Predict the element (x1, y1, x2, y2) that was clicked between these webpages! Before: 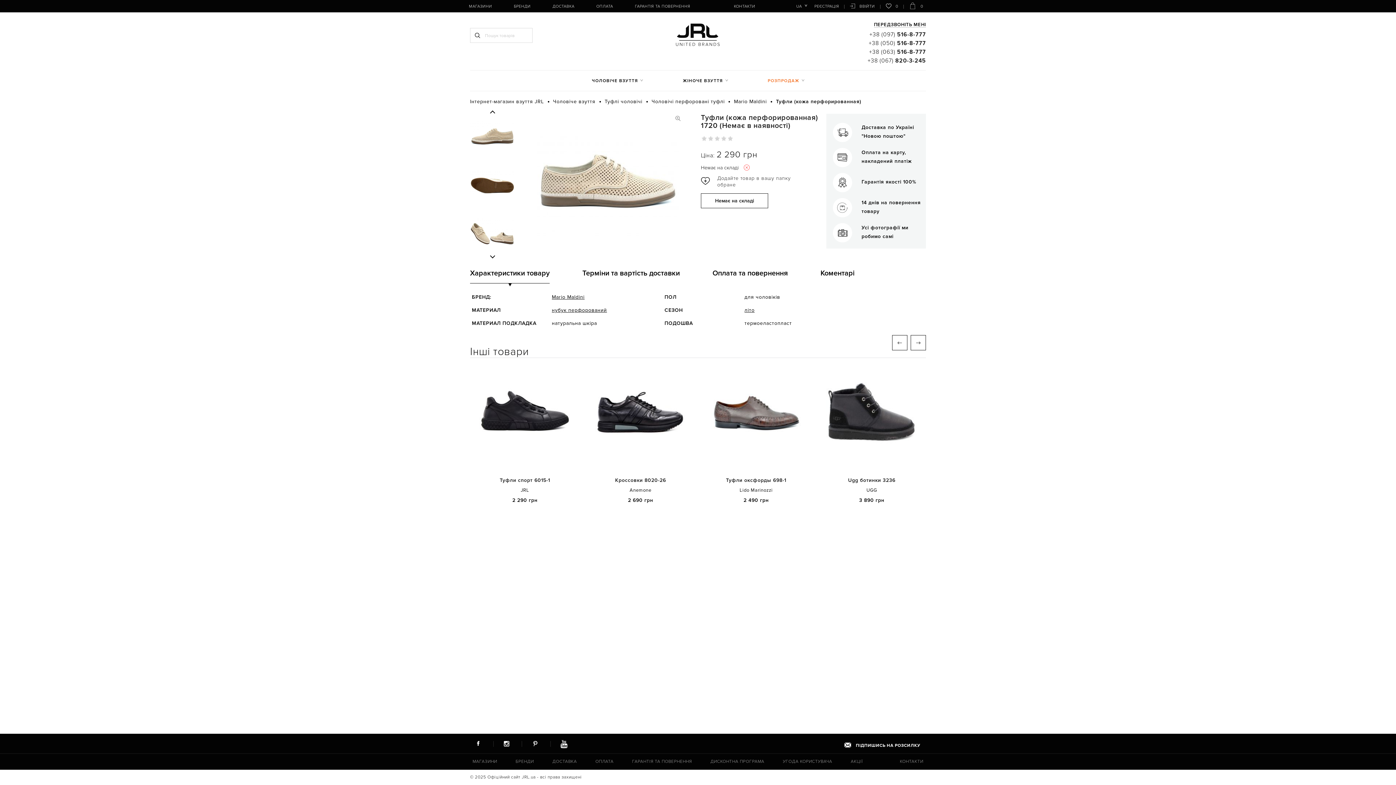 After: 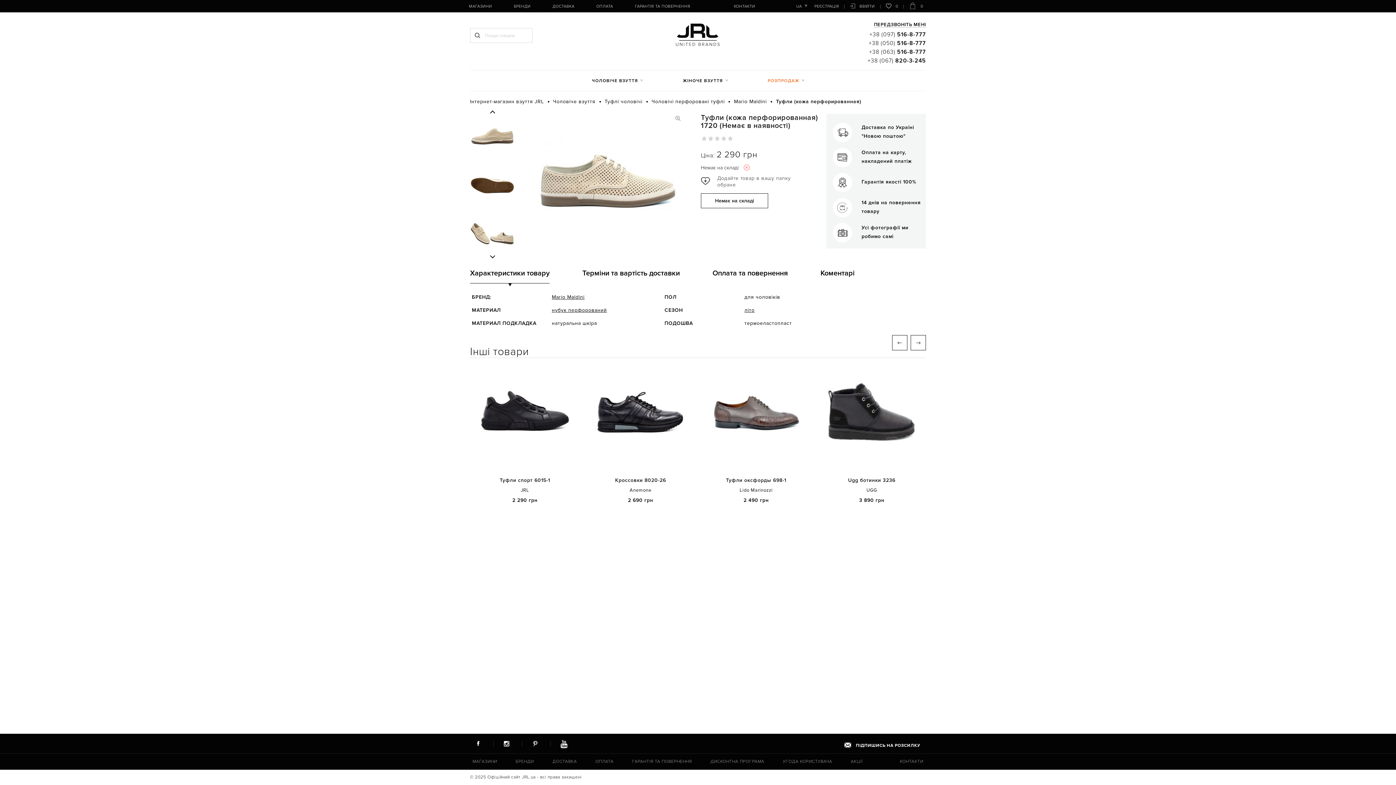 Action: bbox: (521, 740, 548, 747)